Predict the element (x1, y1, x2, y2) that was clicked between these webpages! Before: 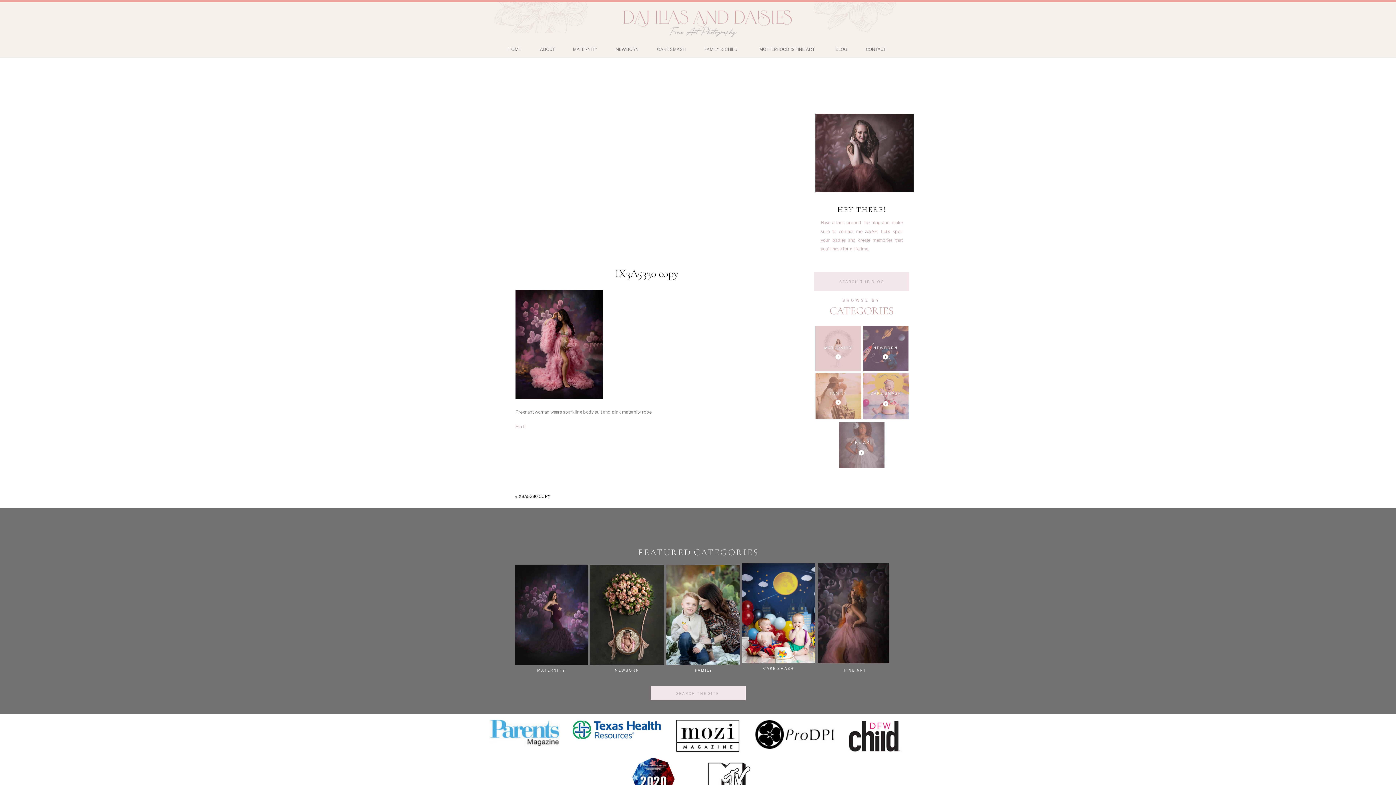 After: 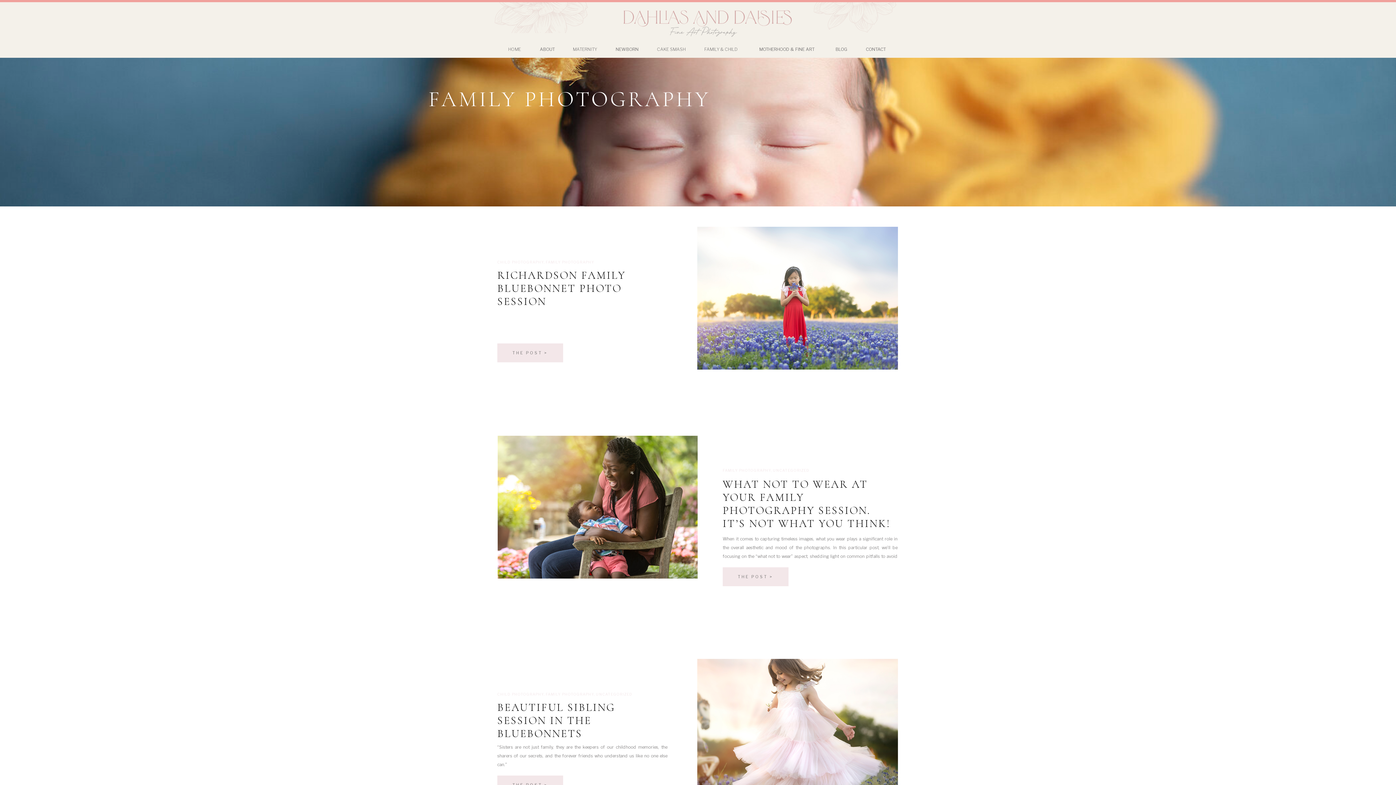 Action: label: FAMILY bbox: (818, 390, 858, 397)